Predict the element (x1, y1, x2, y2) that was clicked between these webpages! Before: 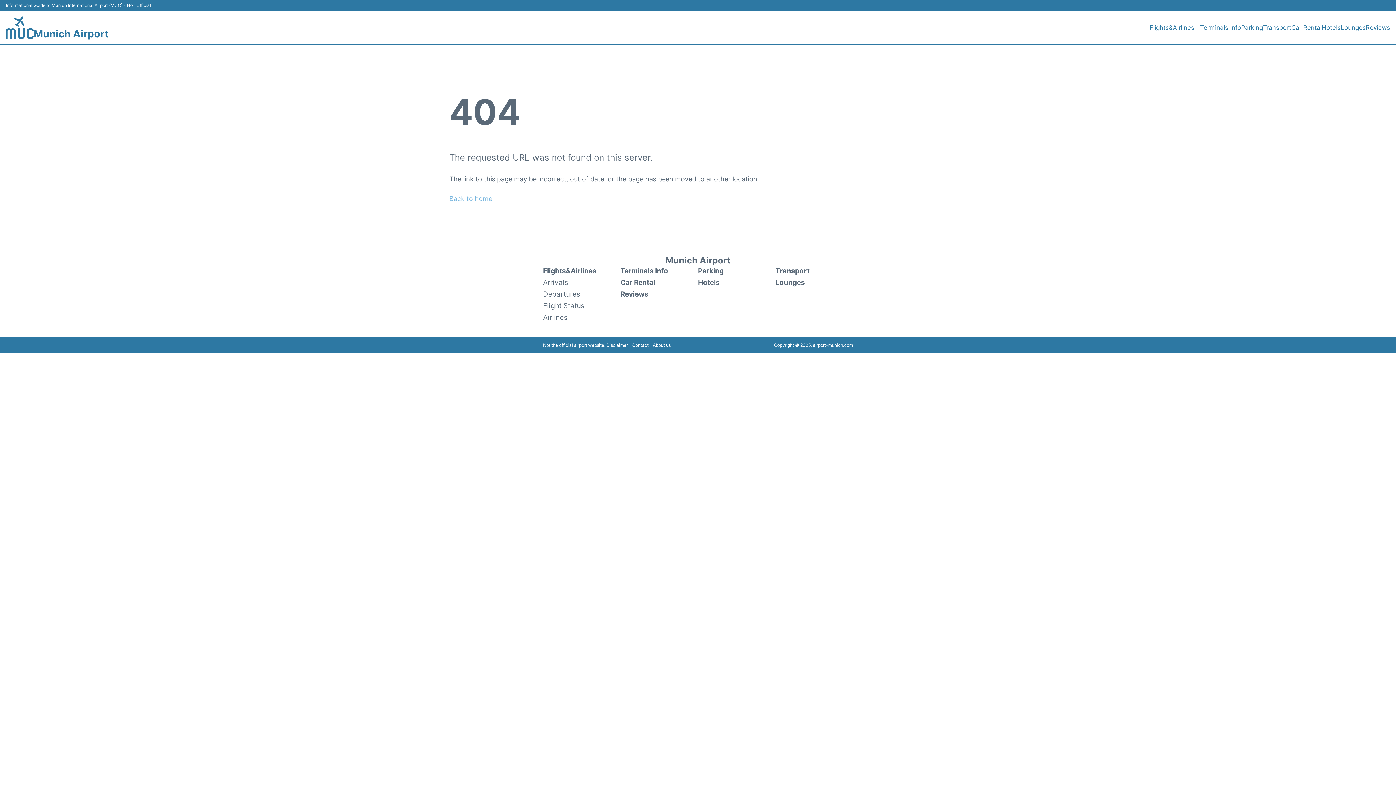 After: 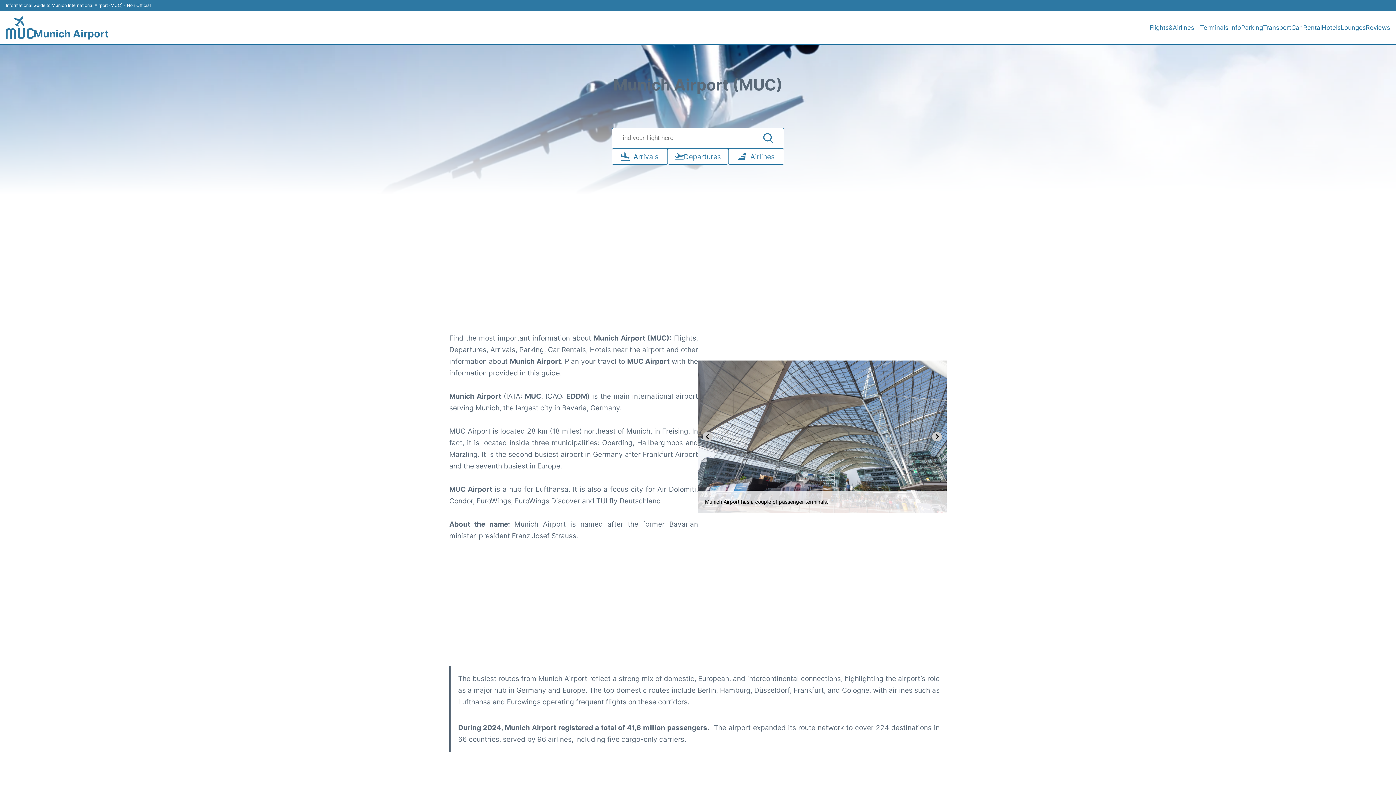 Action: label: Back to home bbox: (449, 194, 492, 202)